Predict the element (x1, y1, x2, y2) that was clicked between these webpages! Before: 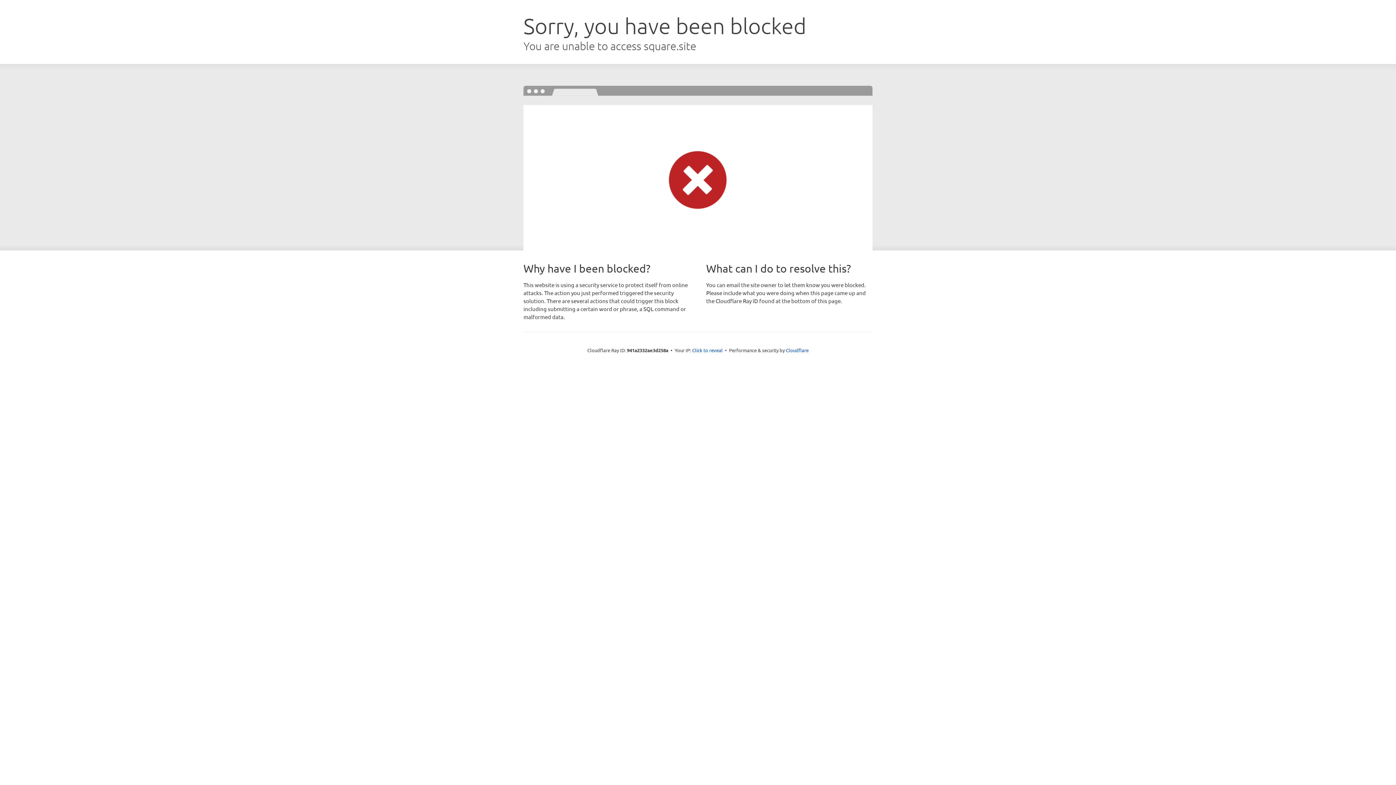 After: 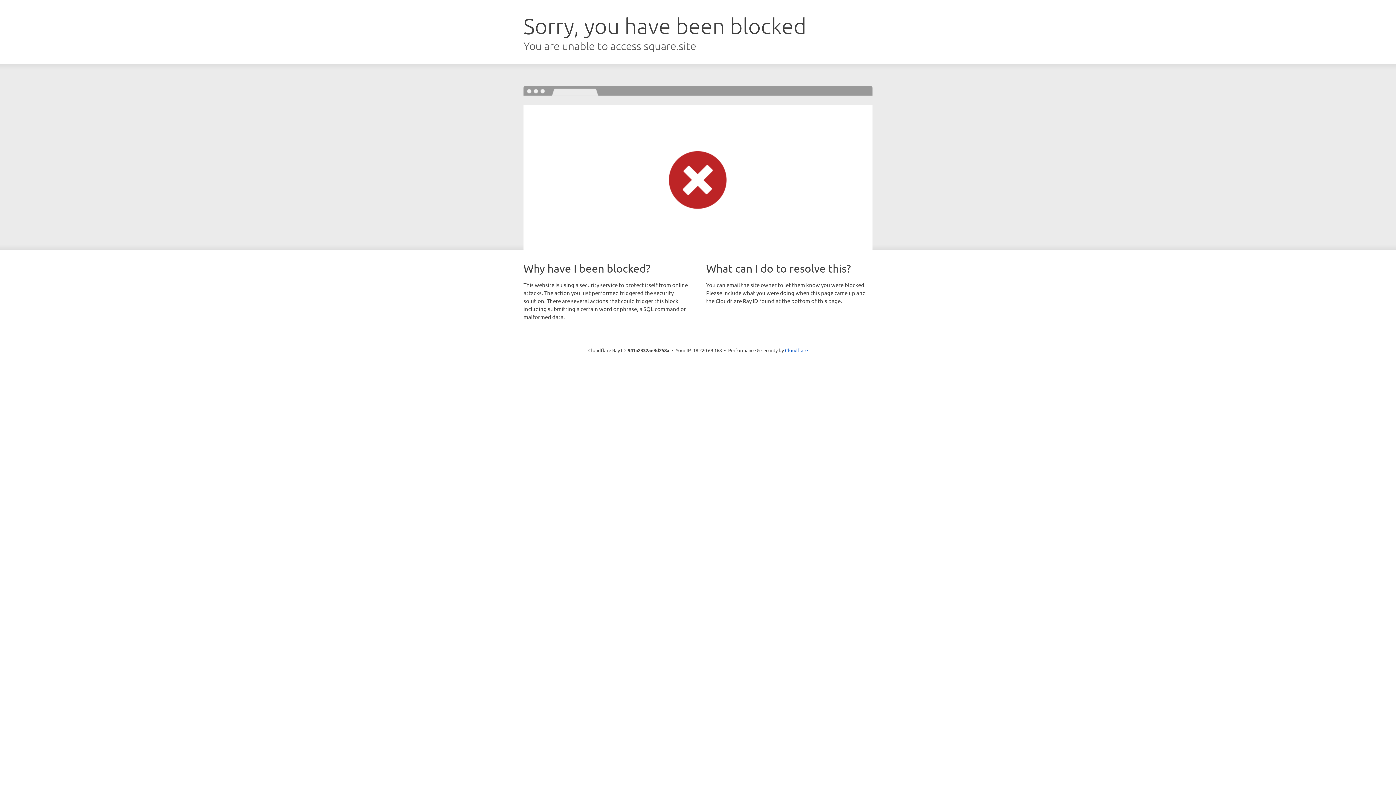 Action: label: Click to reveal bbox: (692, 346, 722, 353)